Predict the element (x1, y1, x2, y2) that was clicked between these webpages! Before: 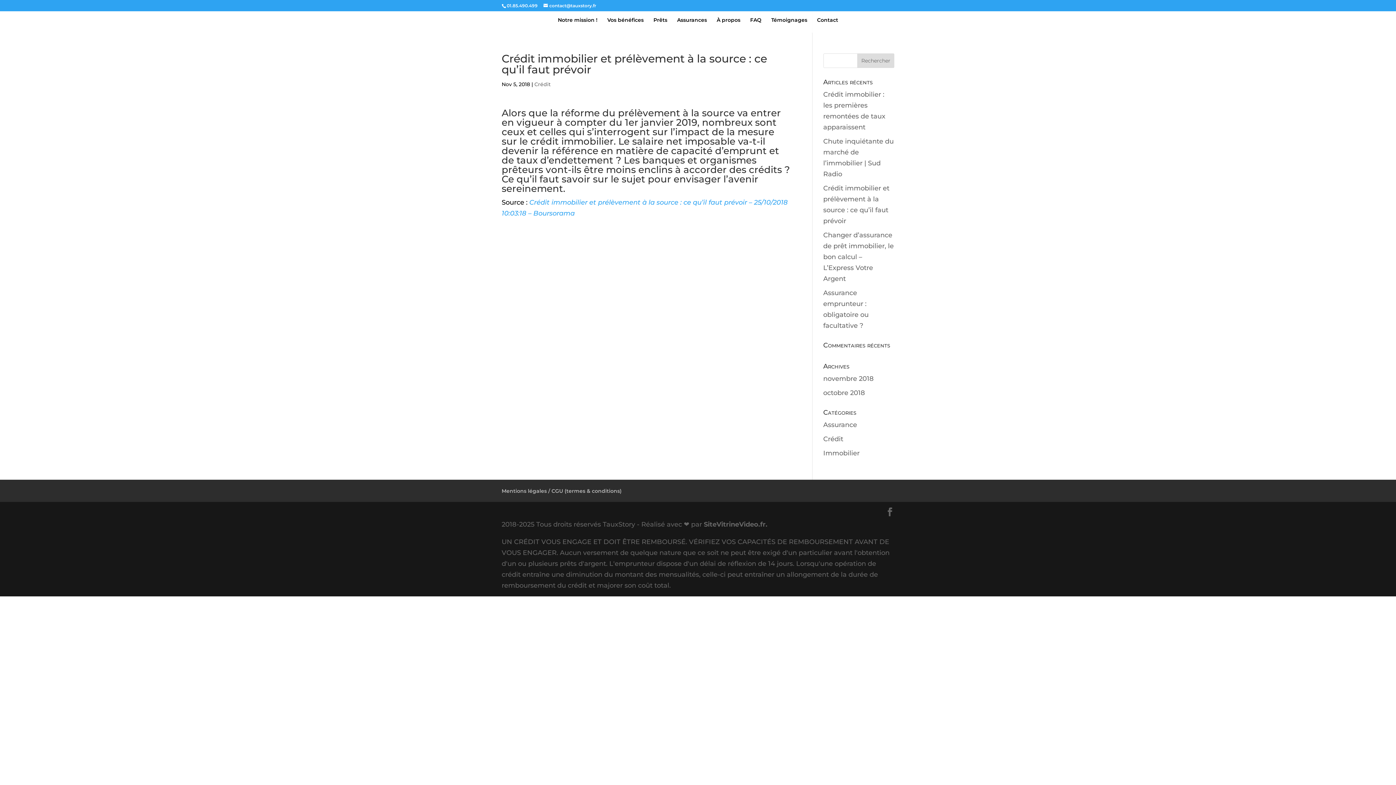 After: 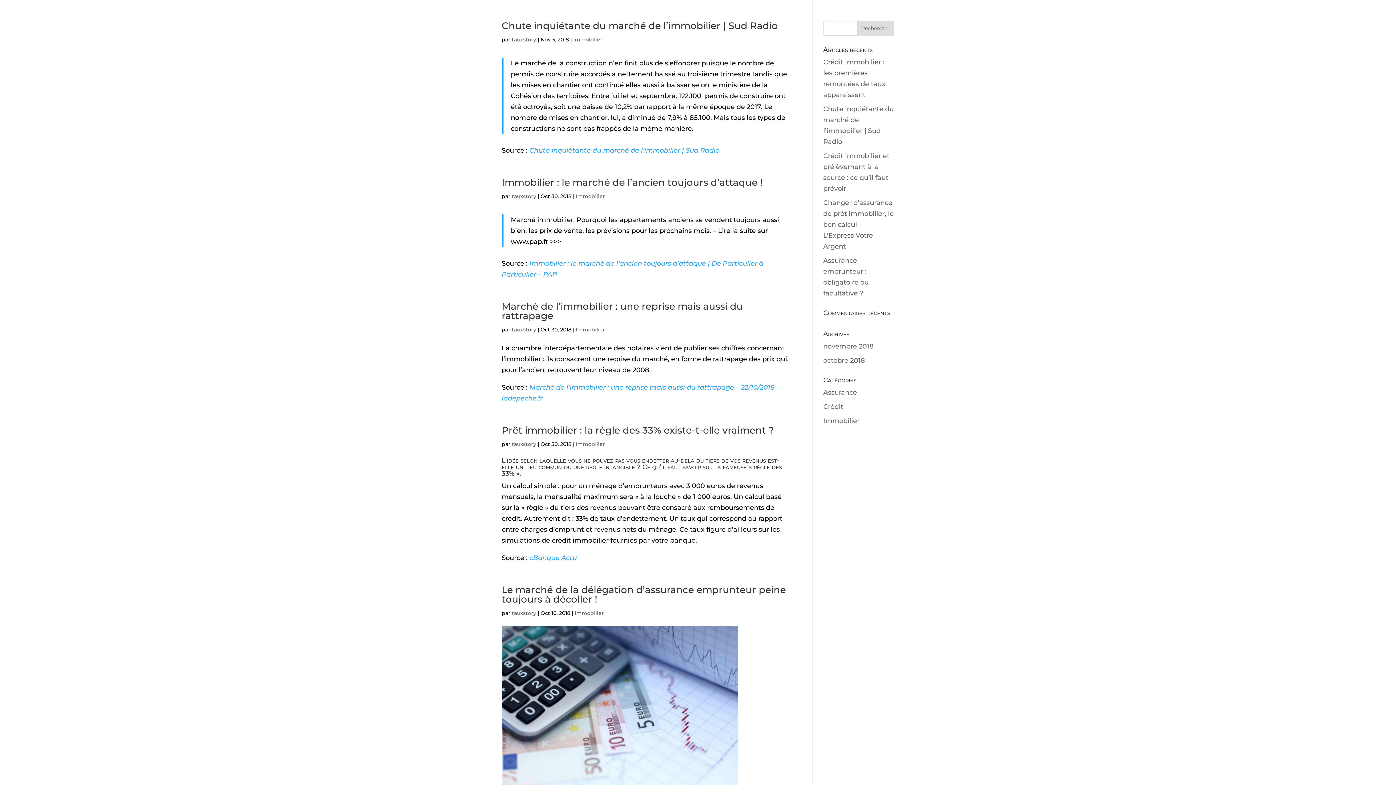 Action: bbox: (823, 449, 859, 457) label: Immobilier